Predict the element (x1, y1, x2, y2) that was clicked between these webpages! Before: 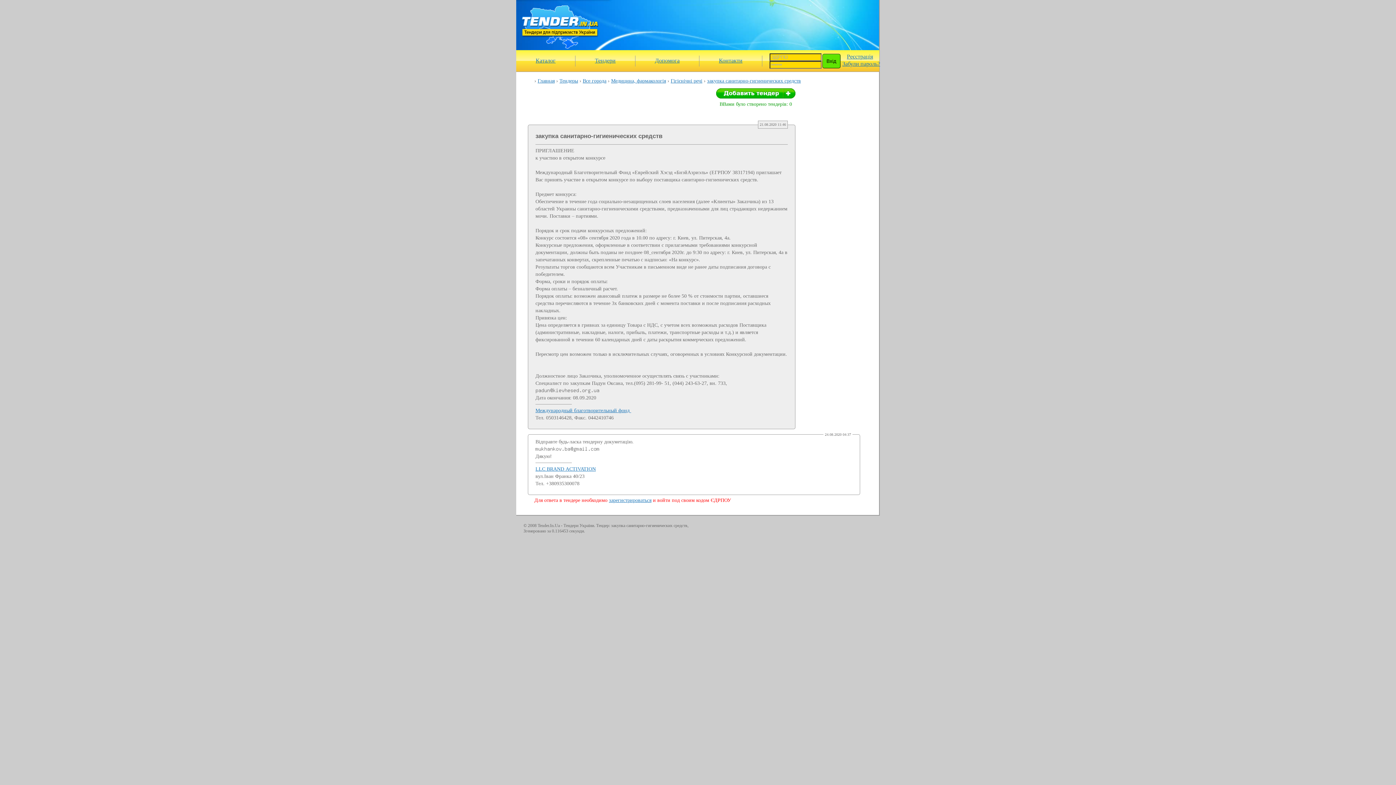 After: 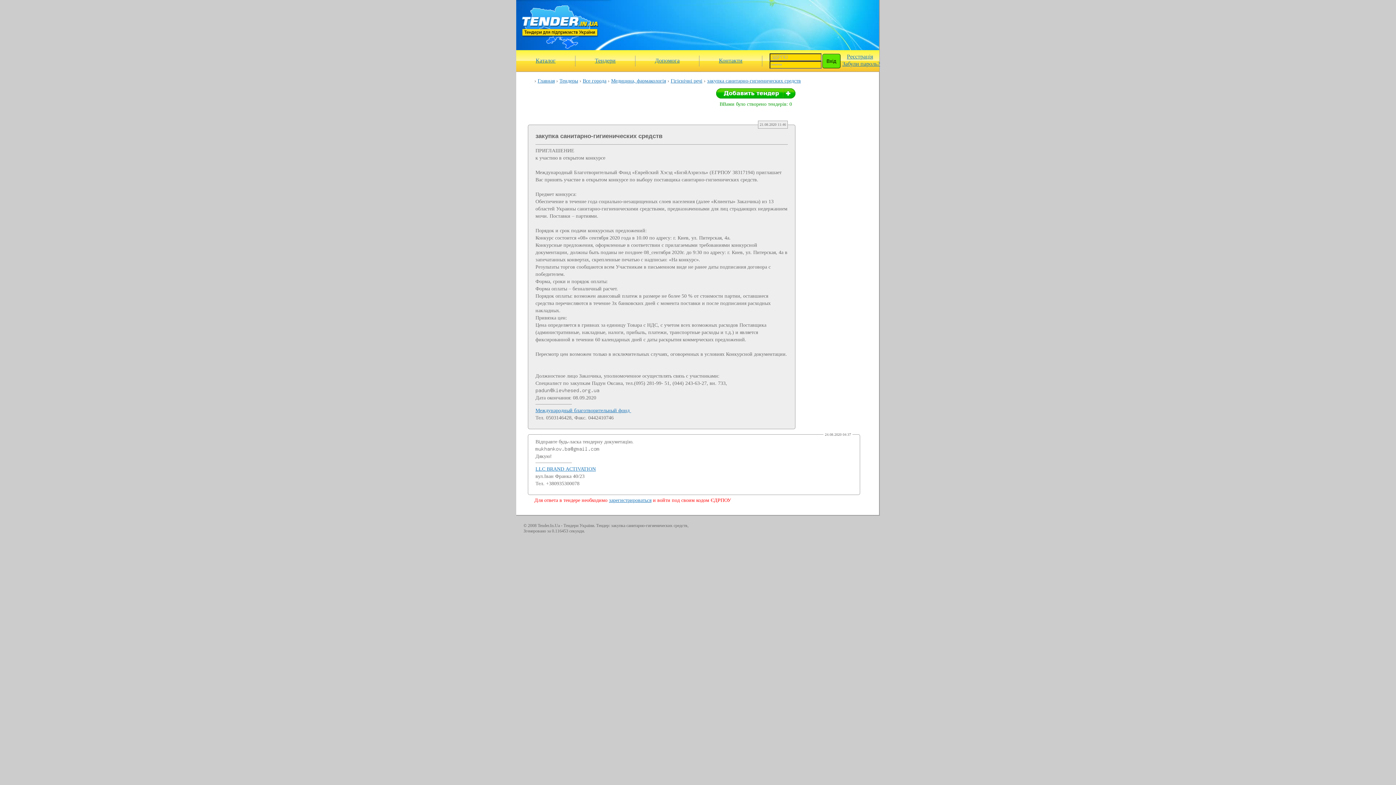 Action: bbox: (840, 524, 872, 529)